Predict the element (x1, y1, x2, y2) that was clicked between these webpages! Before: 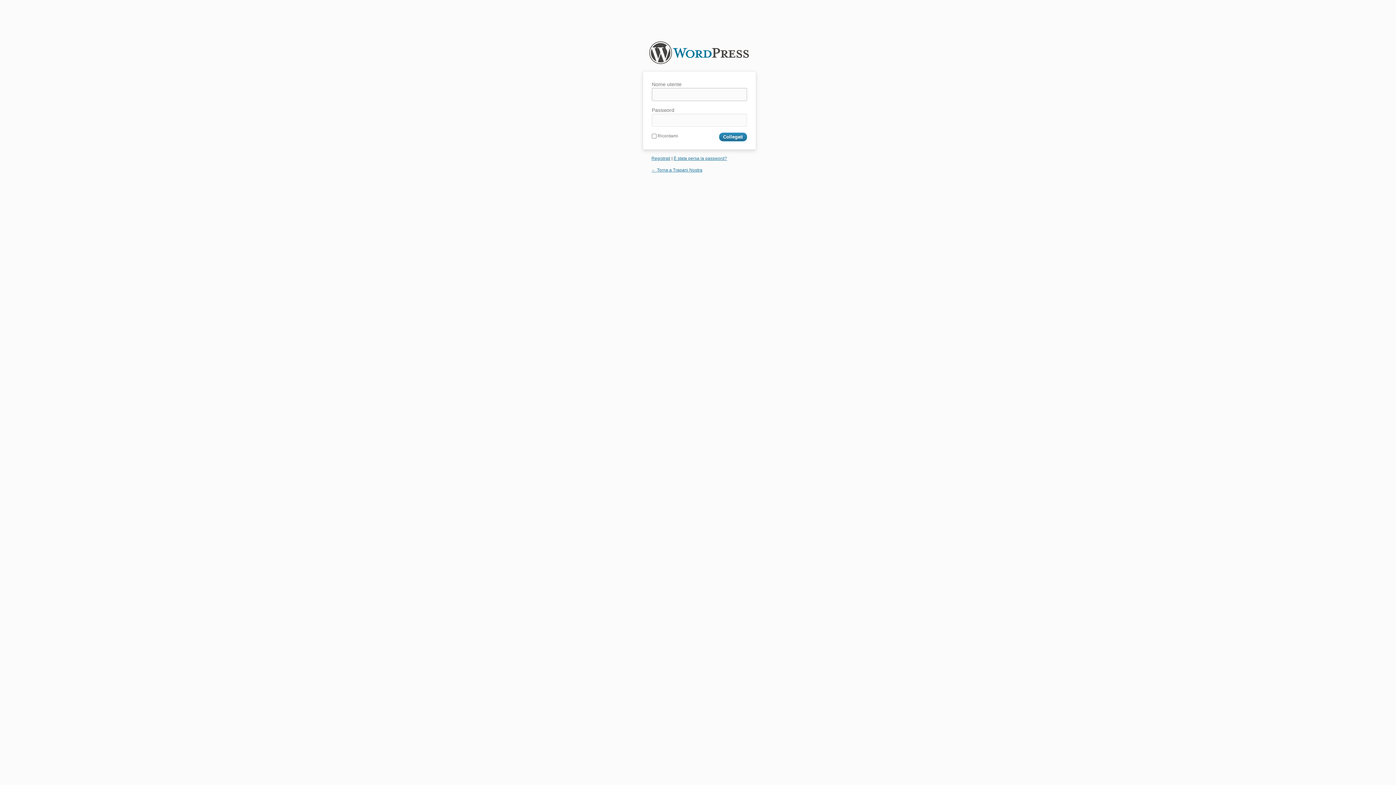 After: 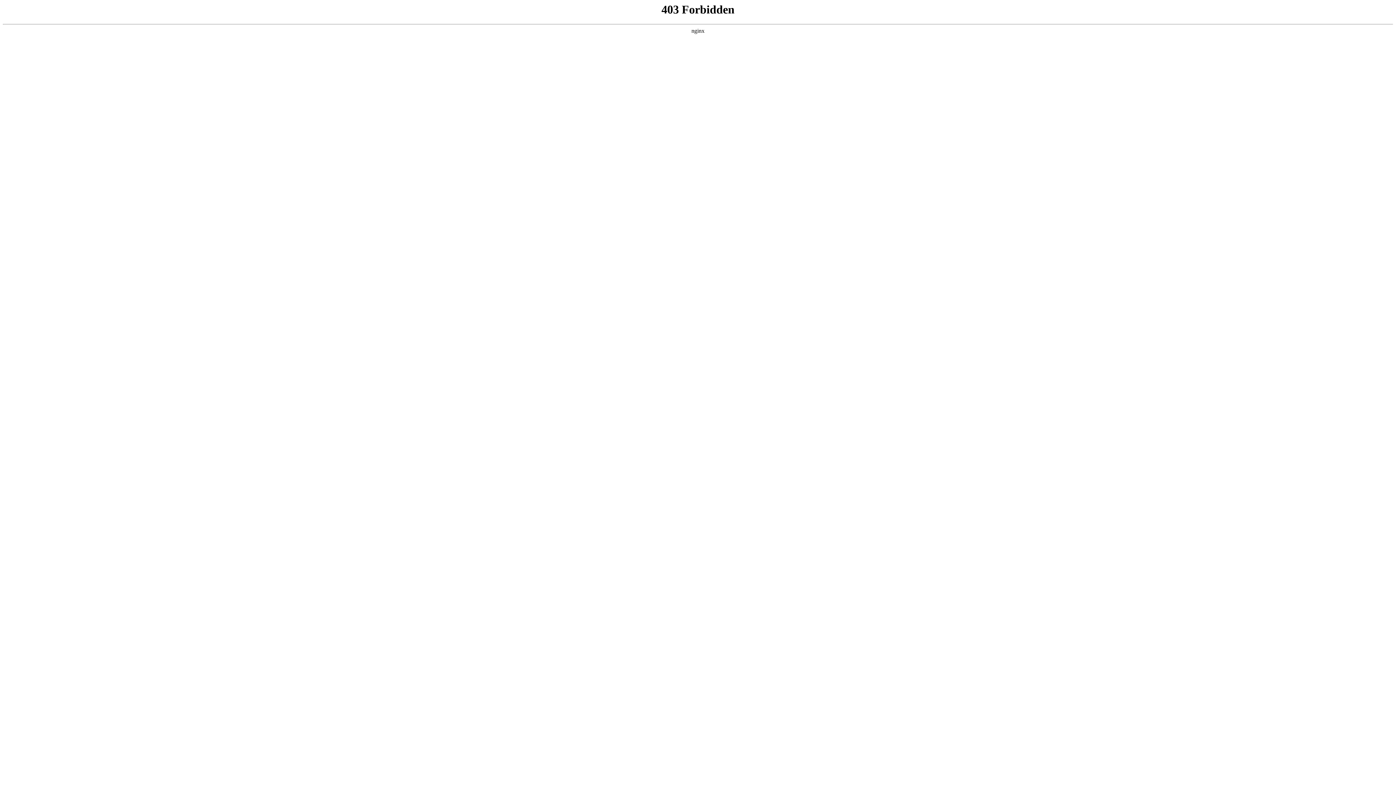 Action: label: Trapani Nostra bbox: (640, 41, 758, 71)